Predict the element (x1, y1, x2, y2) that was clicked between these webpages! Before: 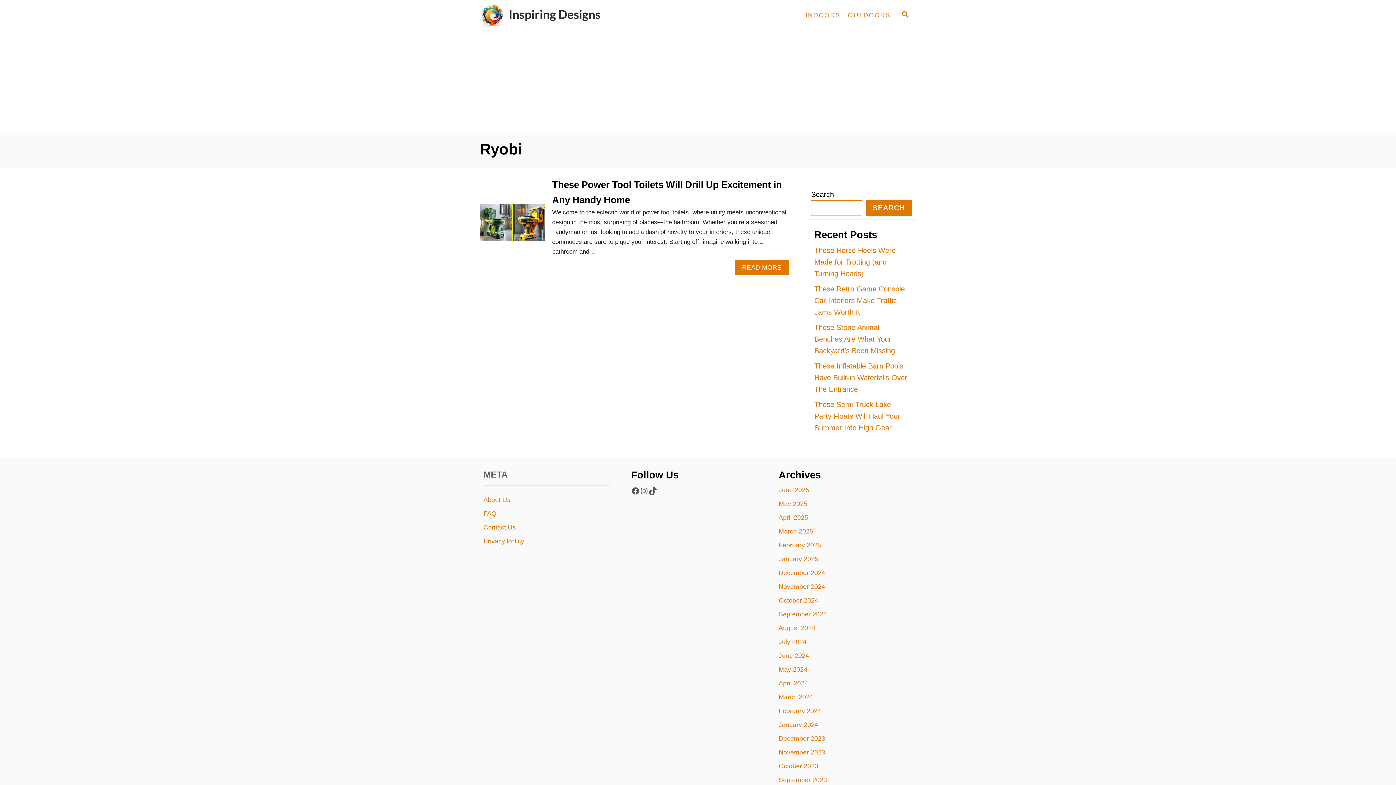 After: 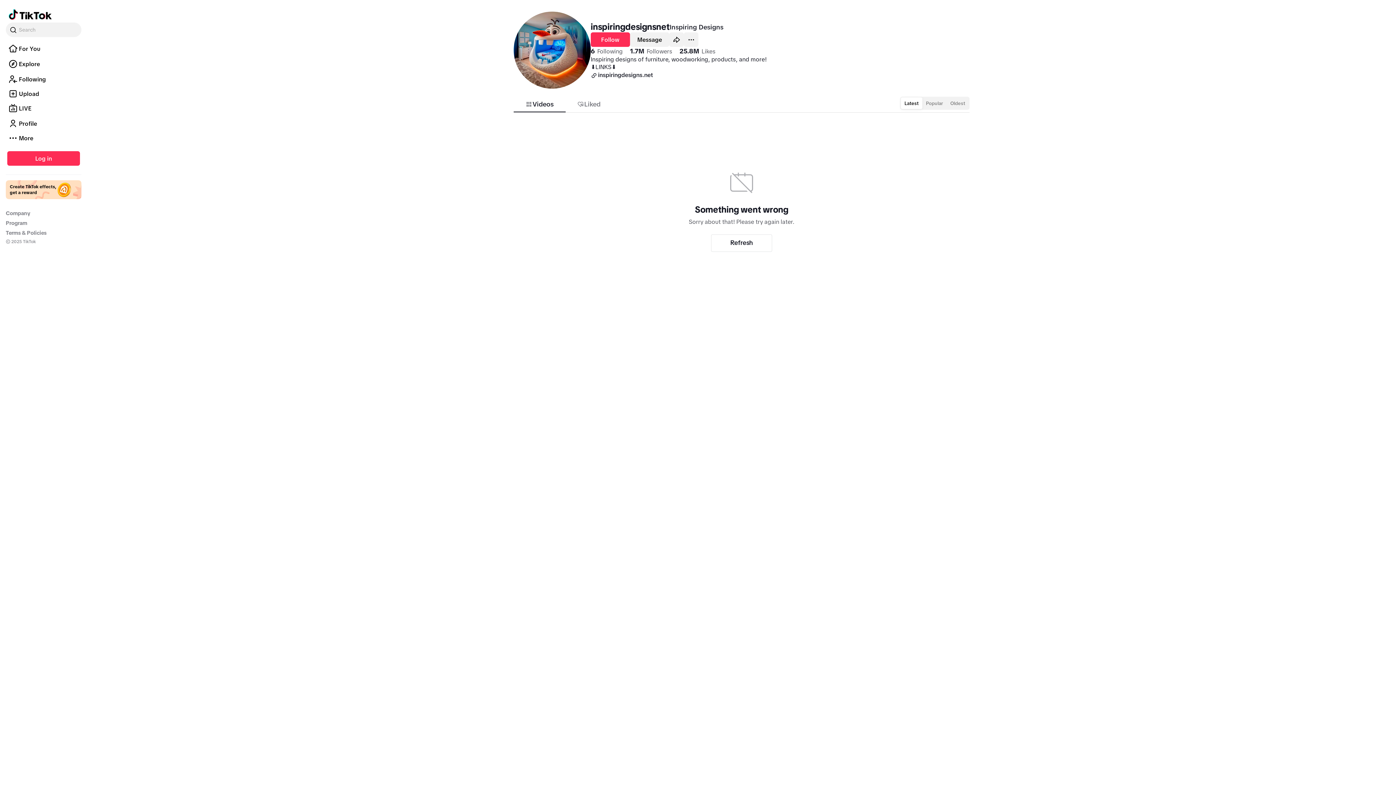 Action: bbox: (648, 487, 657, 495) label: TikTok